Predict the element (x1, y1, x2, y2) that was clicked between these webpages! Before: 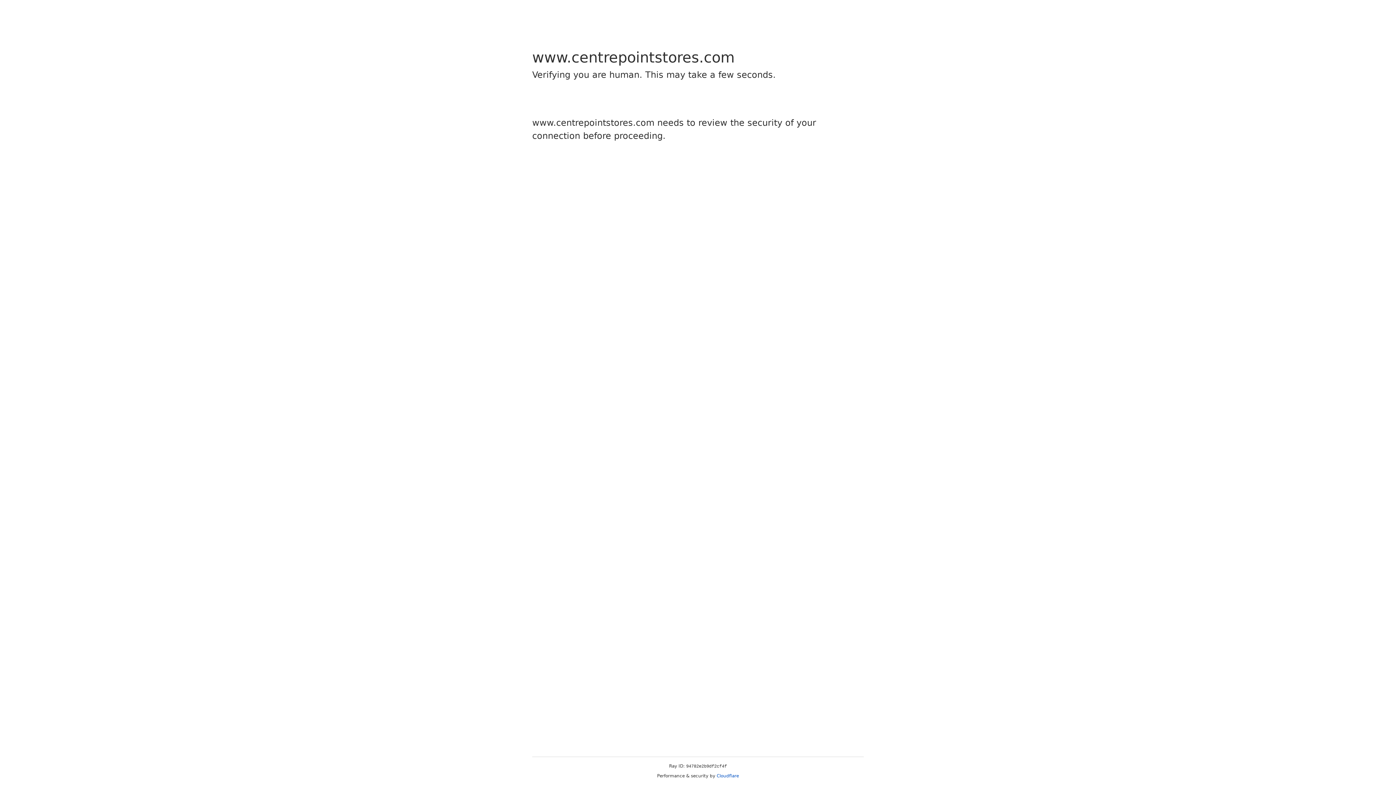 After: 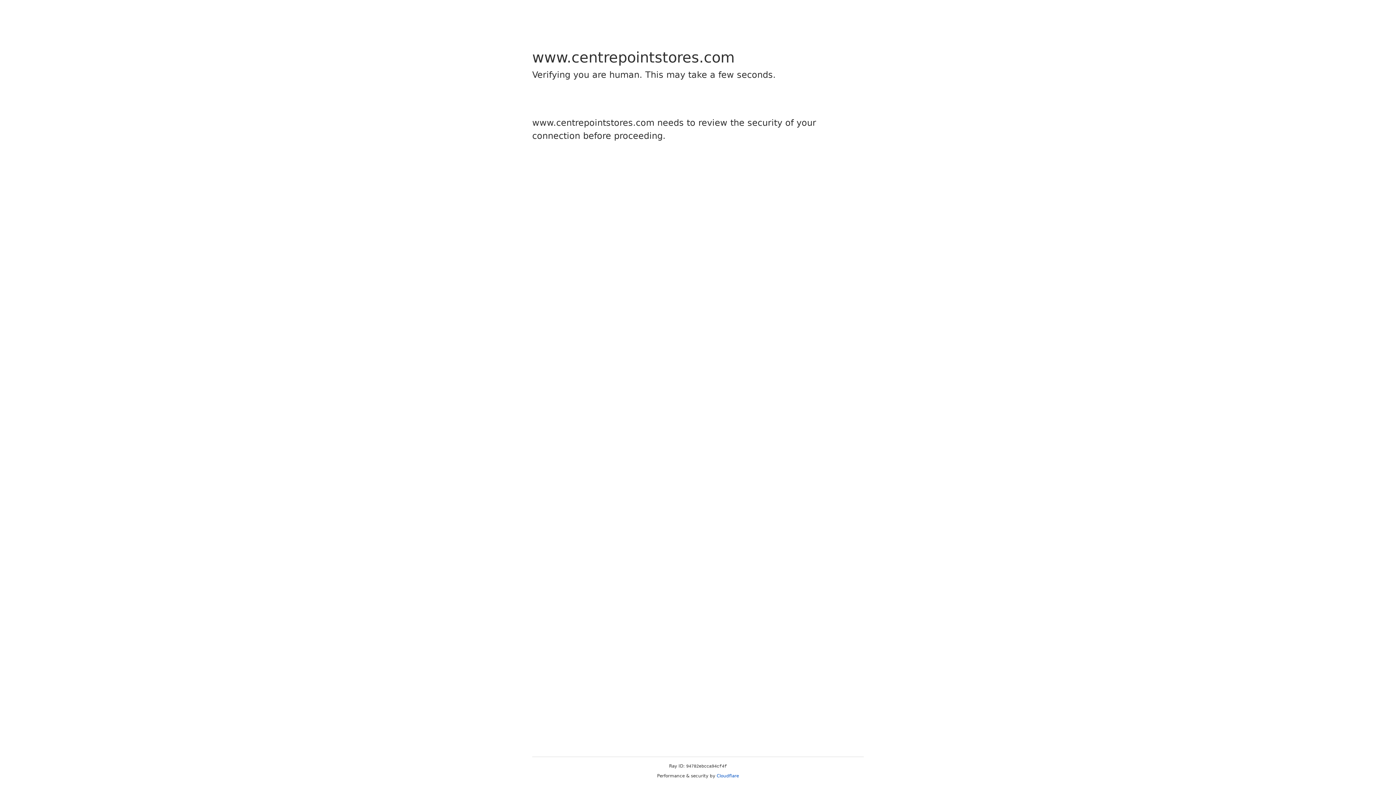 Action: bbox: (716, 773, 739, 778) label: Cloudflare